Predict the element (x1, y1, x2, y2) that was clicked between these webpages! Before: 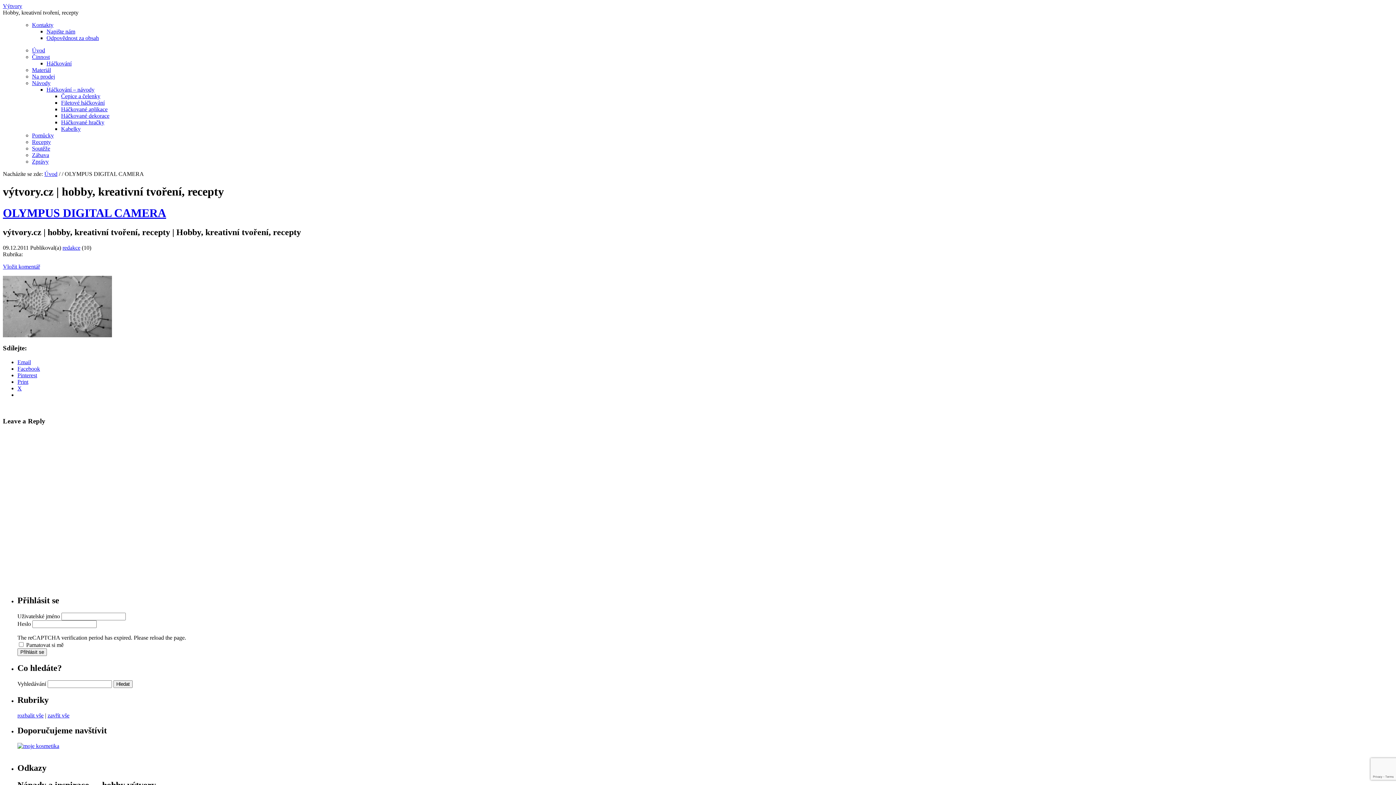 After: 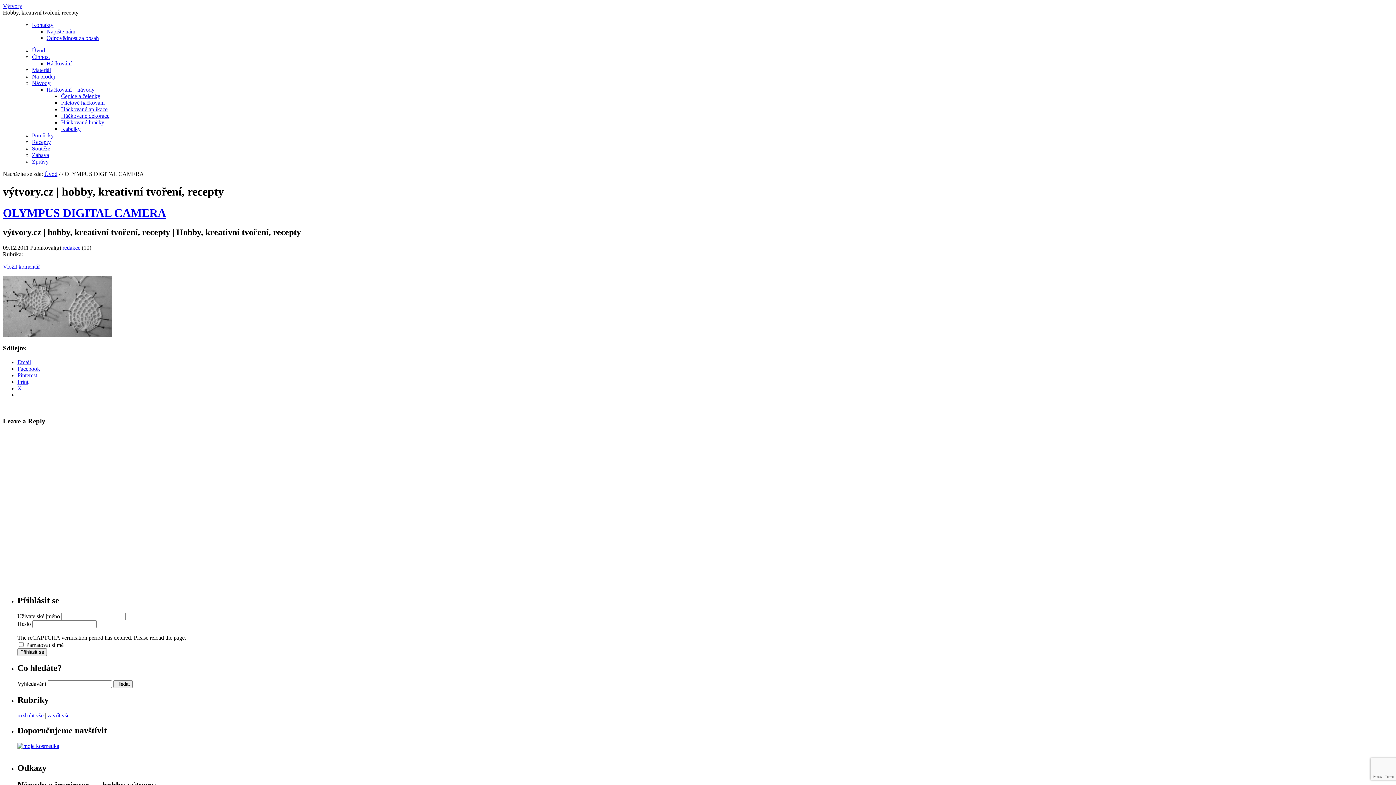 Action: bbox: (17, 385, 21, 391) label: X